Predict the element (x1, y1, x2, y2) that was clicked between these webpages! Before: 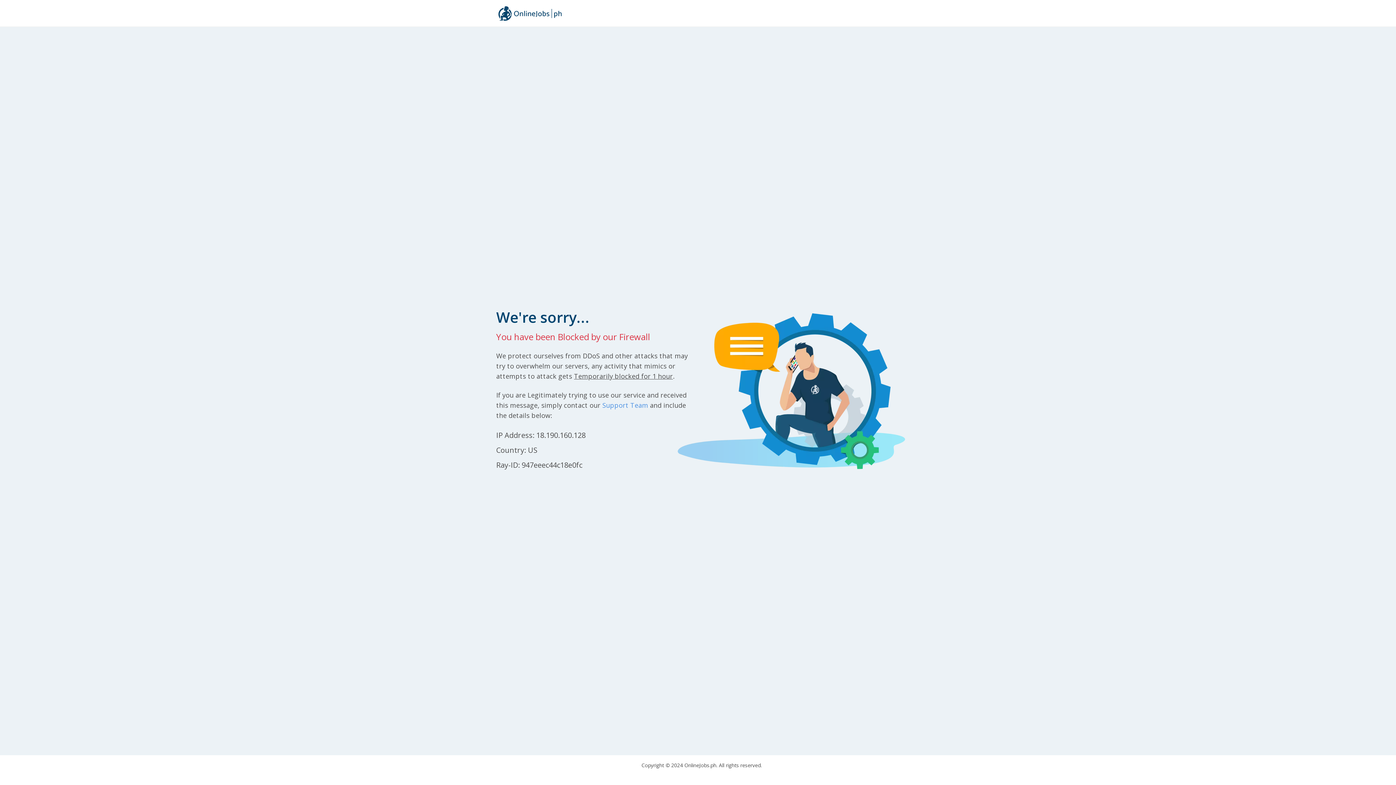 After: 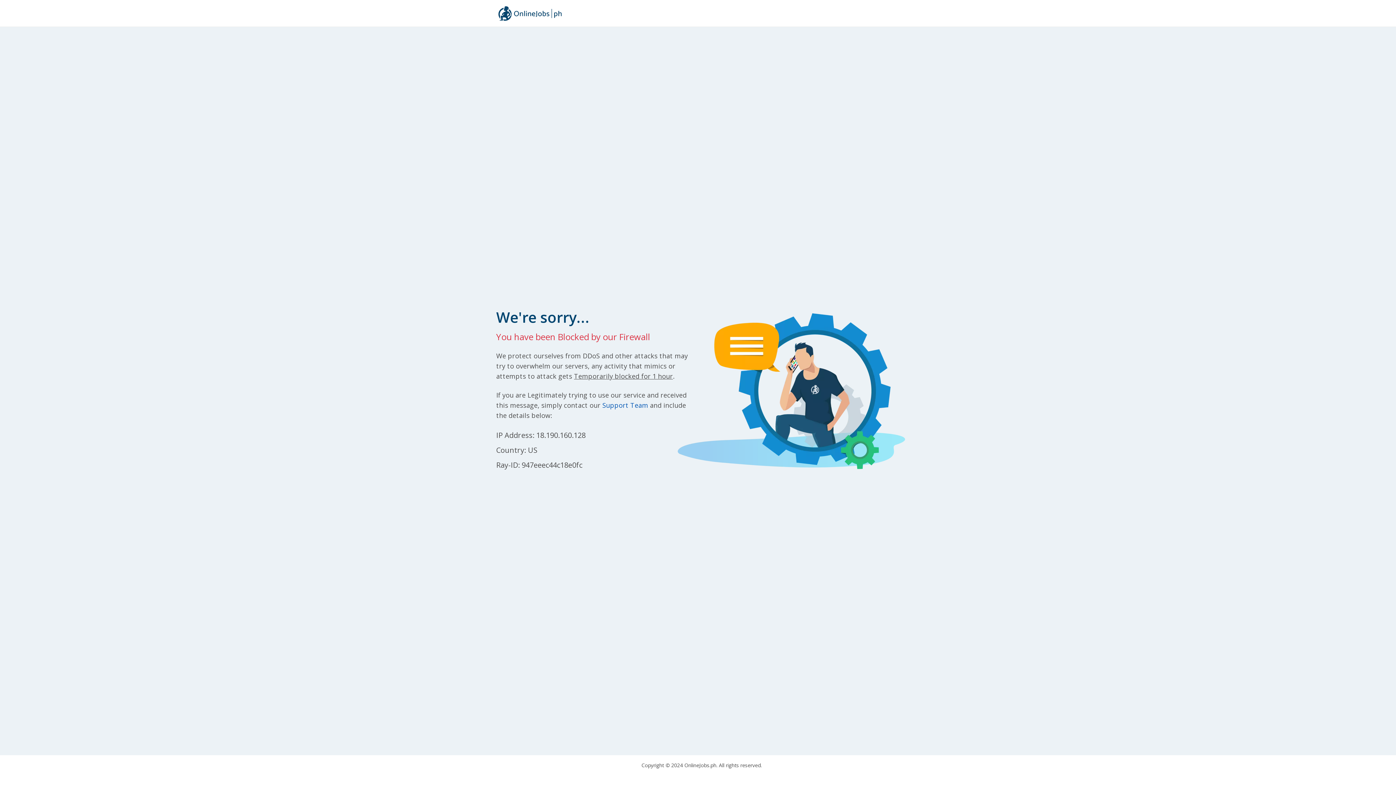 Action: bbox: (602, 400, 648, 409) label: Support Team